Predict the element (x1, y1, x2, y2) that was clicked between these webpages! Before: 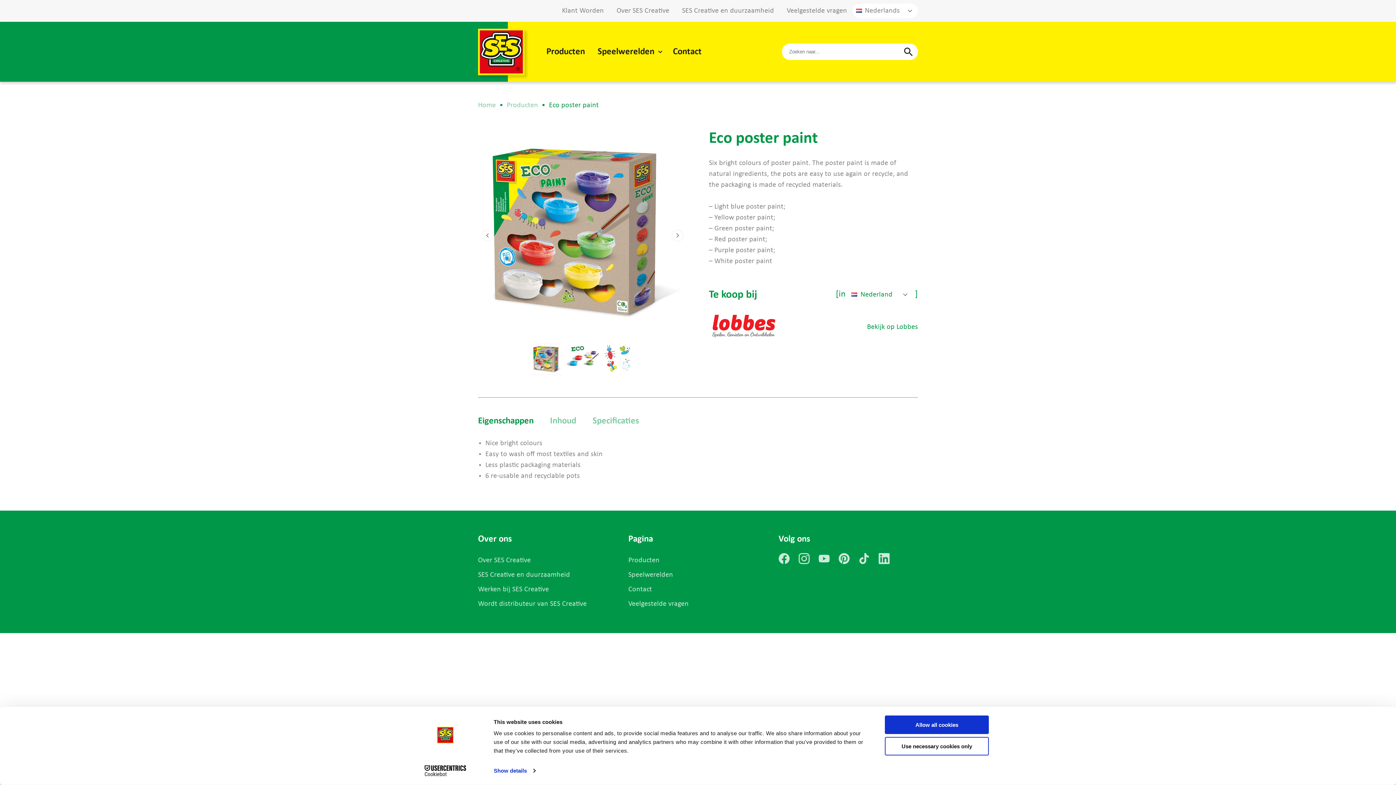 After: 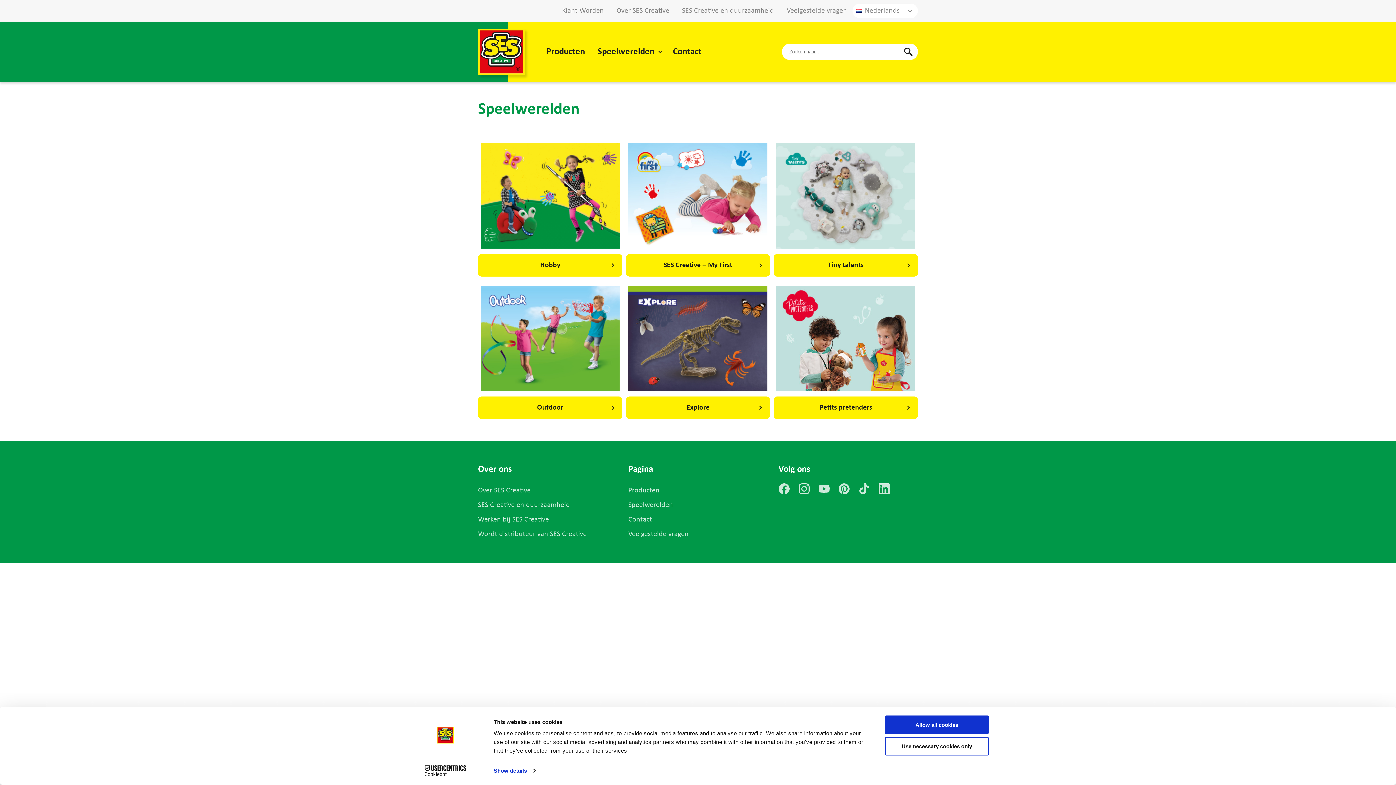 Action: bbox: (592, 21, 665, 81) label: Speelwerelden